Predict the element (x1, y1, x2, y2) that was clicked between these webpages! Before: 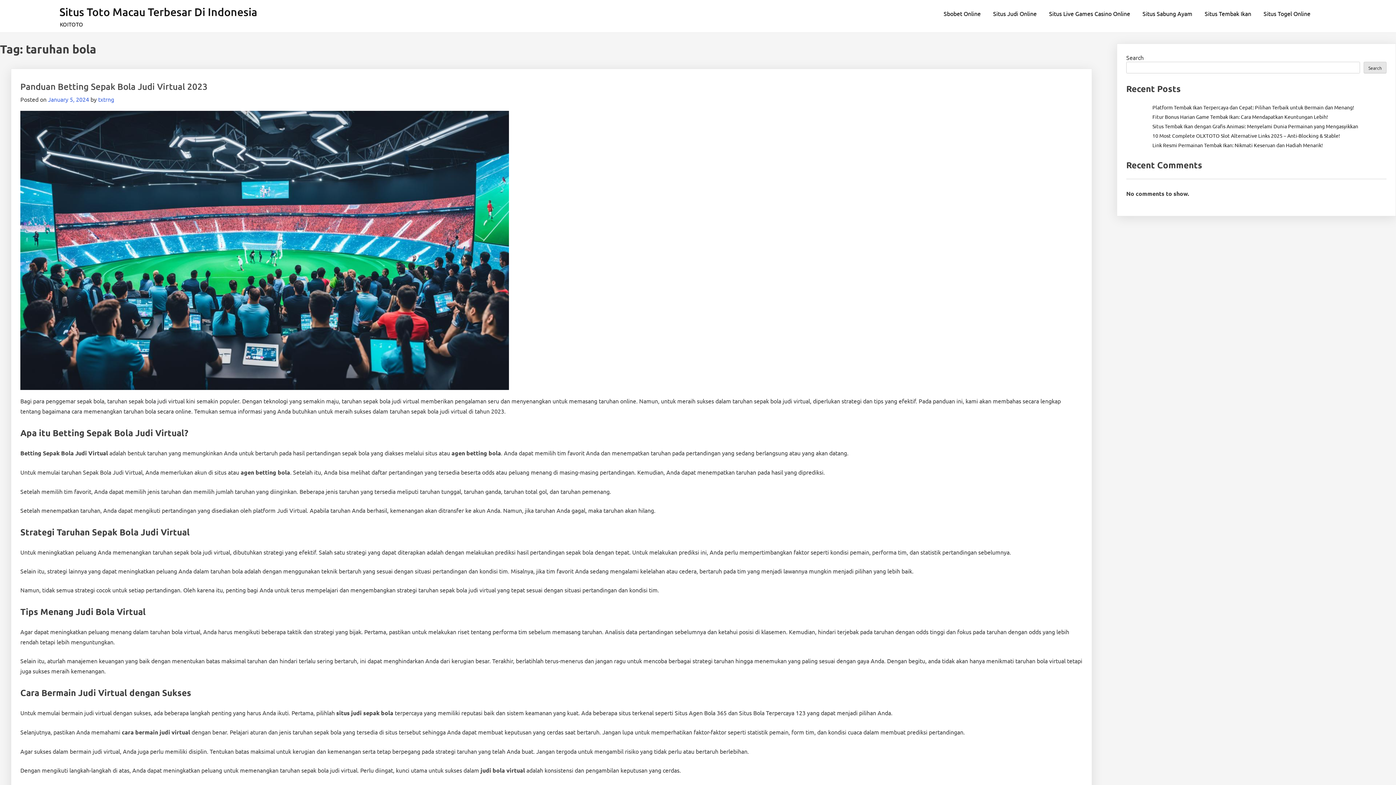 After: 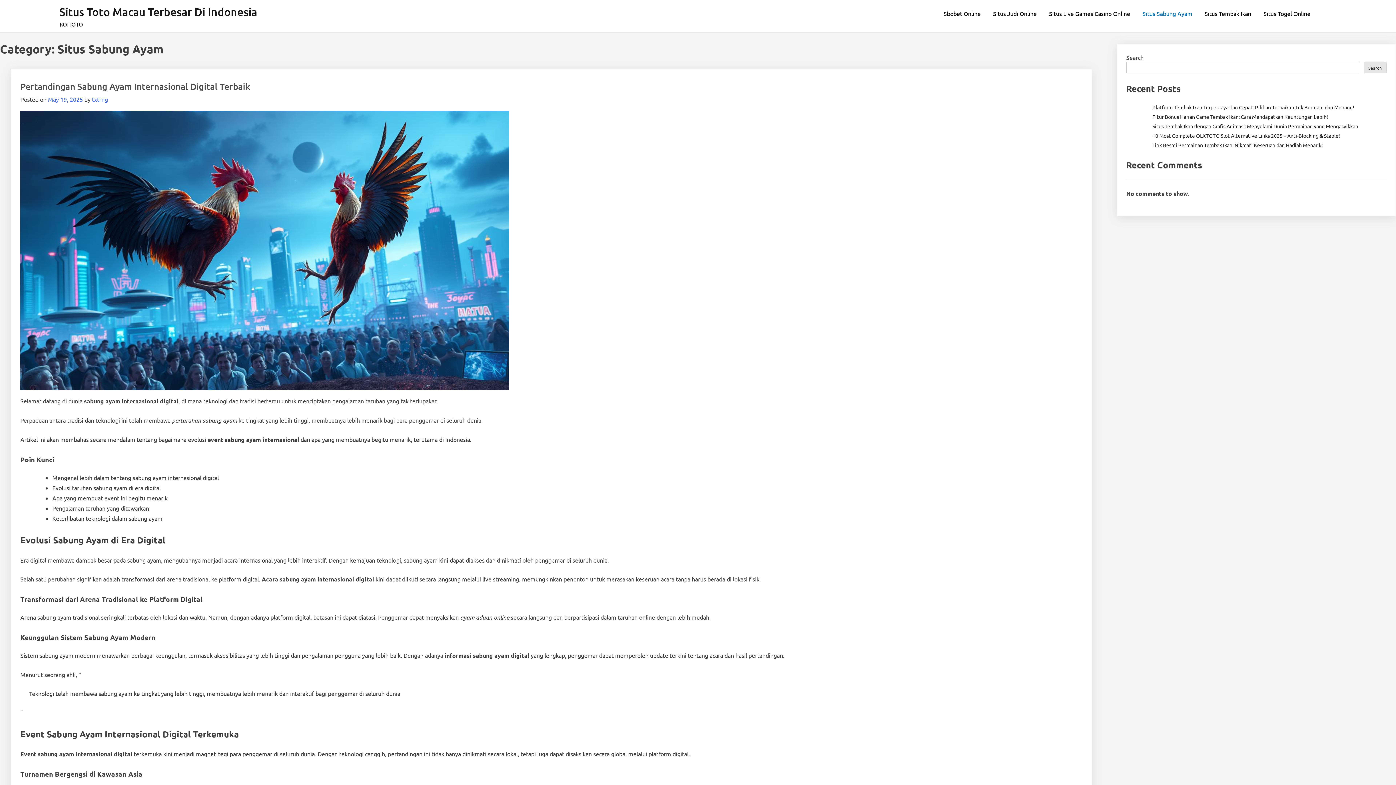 Action: label: Situs Sabung Ayam bbox: (1137, 5, 1198, 21)